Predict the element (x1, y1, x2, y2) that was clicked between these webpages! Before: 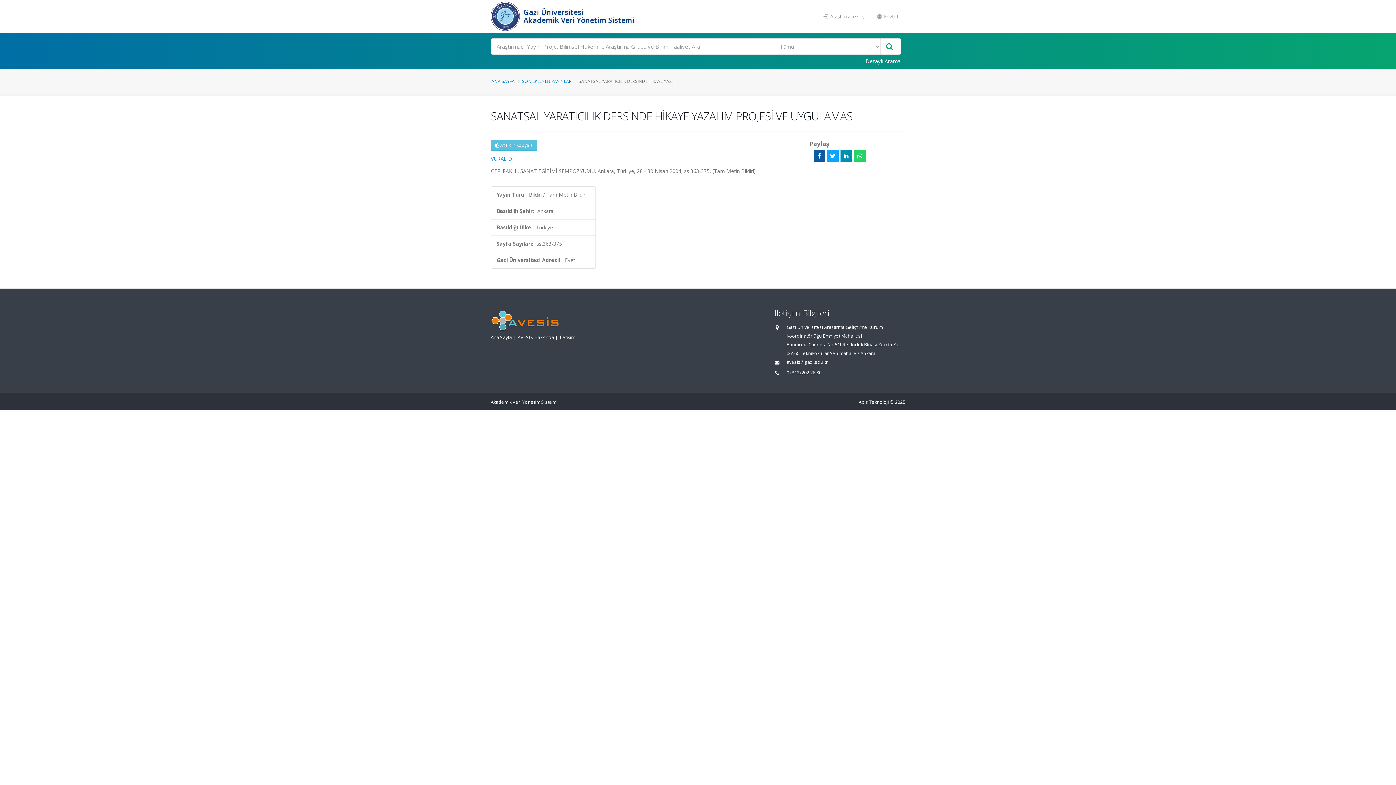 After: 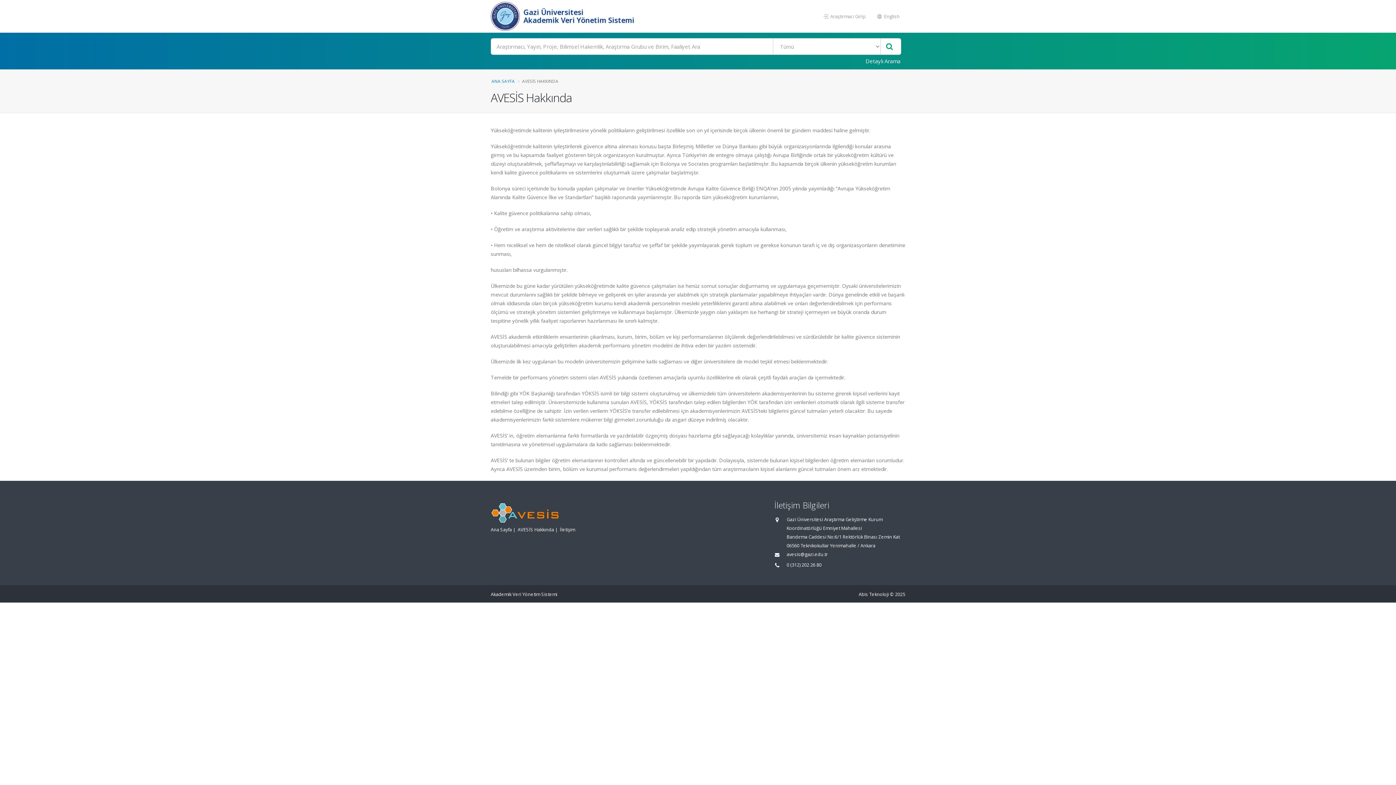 Action: bbox: (517, 334, 554, 340) label: AVESİS Hakkında